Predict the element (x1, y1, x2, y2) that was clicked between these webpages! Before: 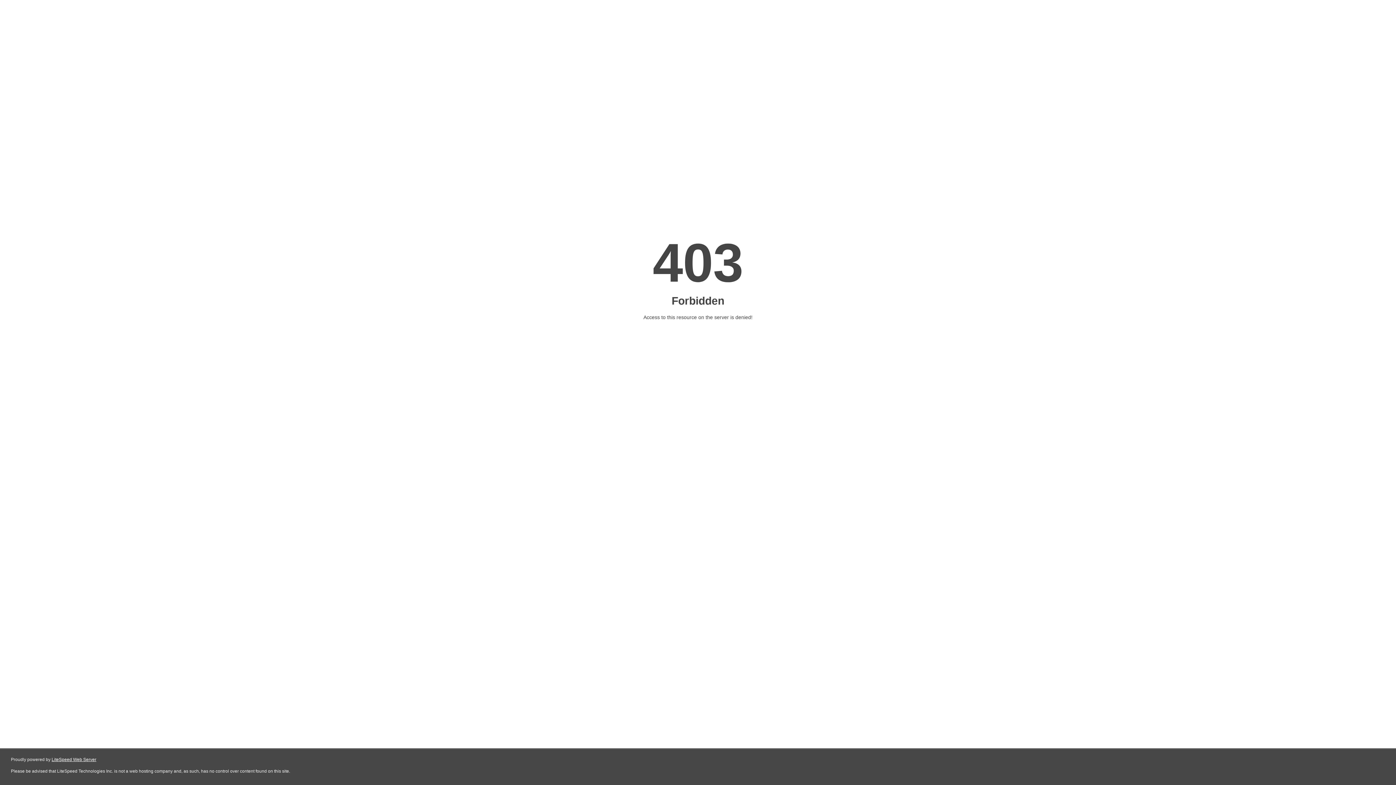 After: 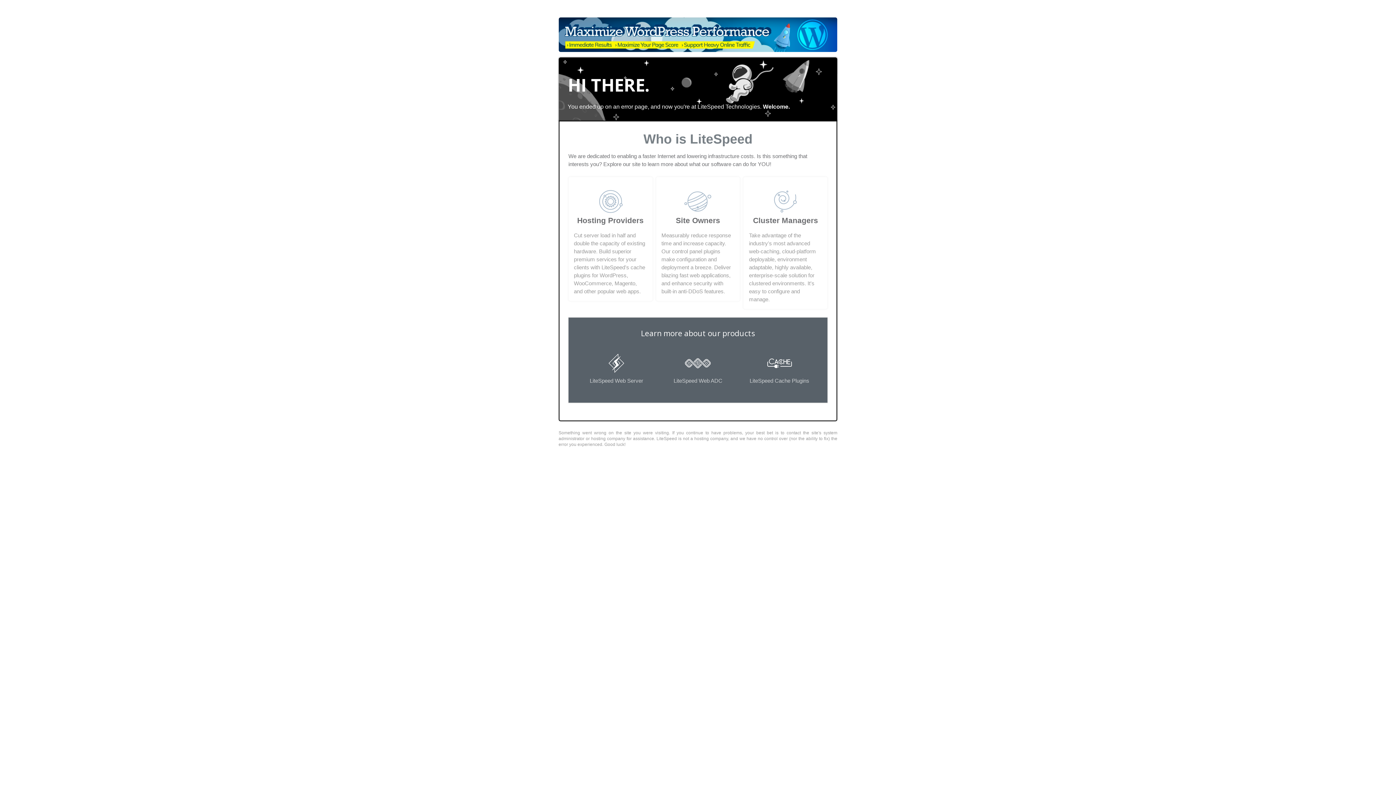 Action: label: LiteSpeed Web Server bbox: (51, 757, 96, 762)